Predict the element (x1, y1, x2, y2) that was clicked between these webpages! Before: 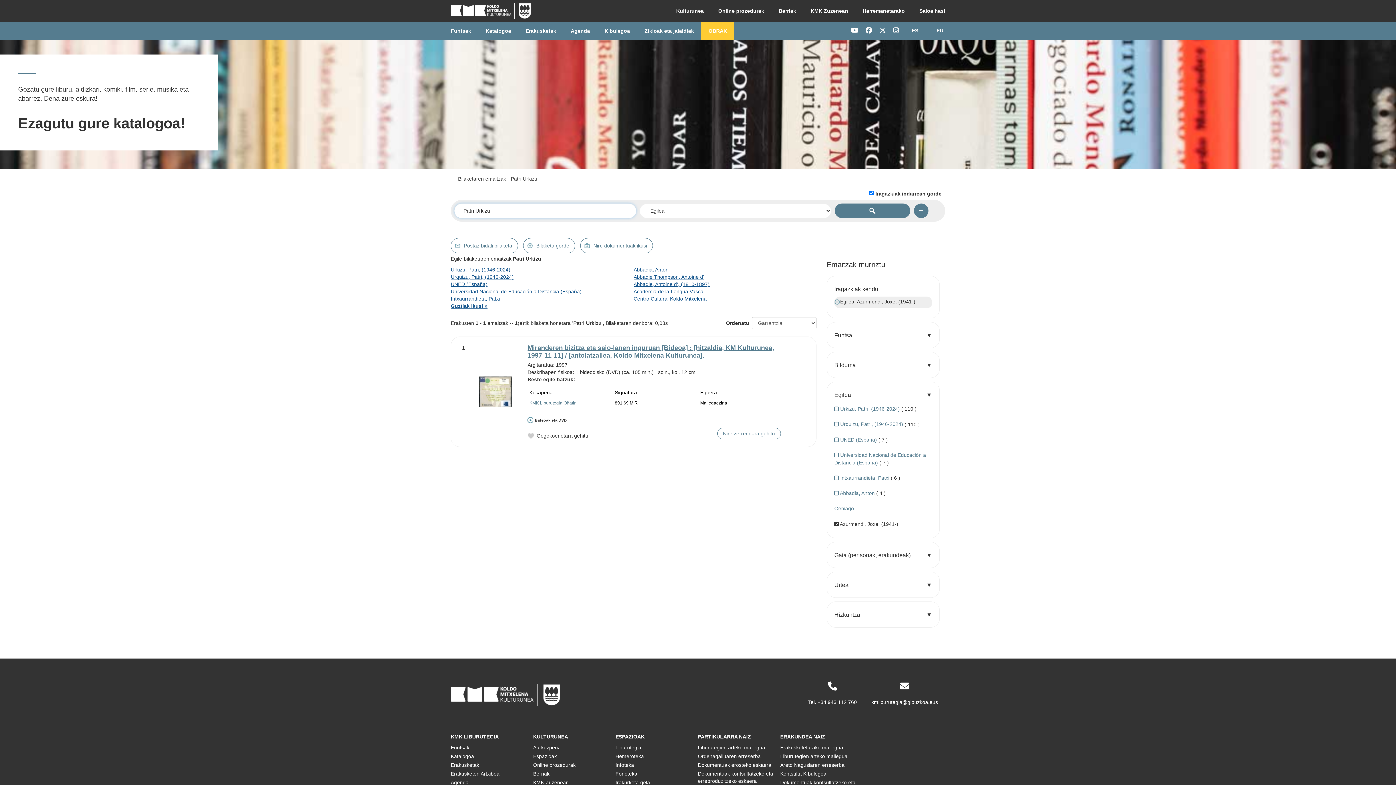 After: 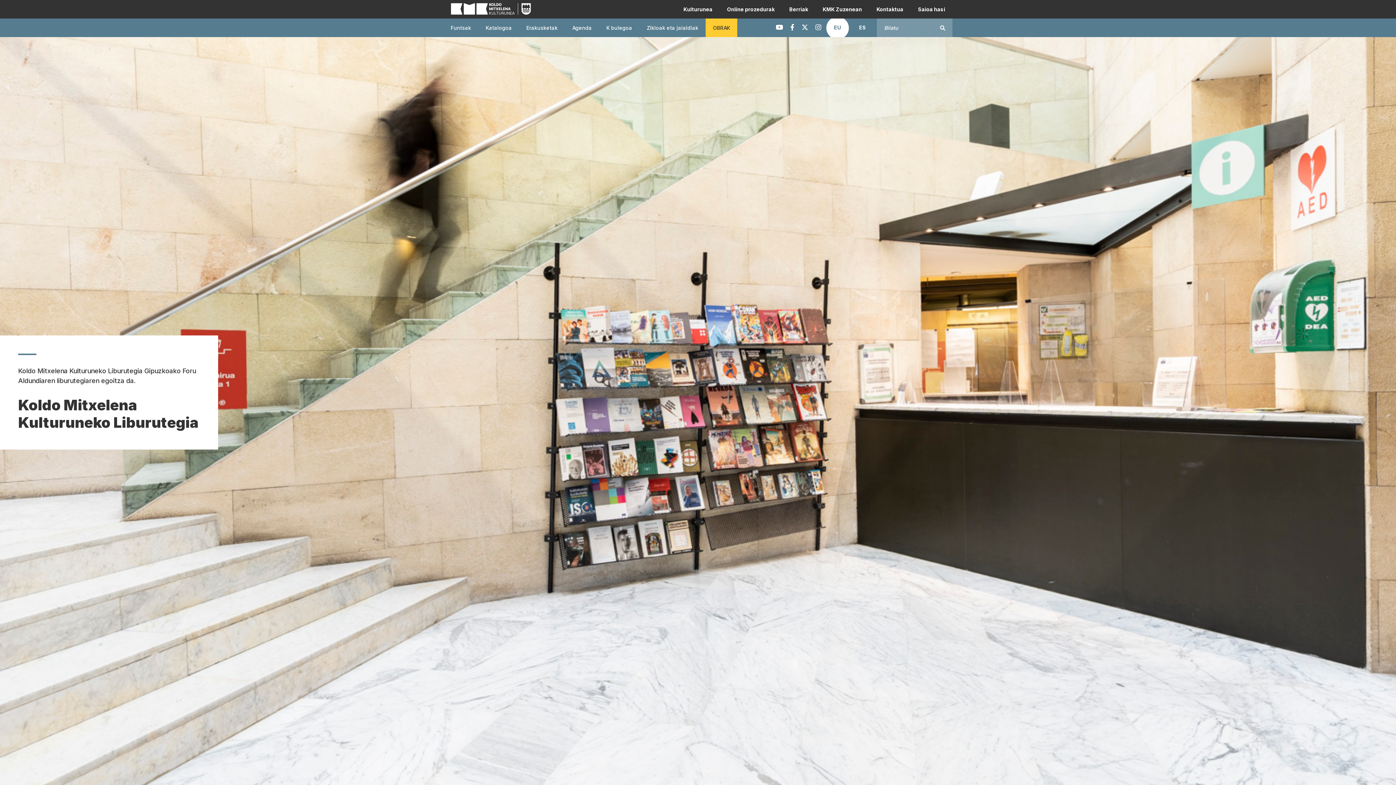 Action: bbox: (615, 744, 698, 751) label: Liburutegia